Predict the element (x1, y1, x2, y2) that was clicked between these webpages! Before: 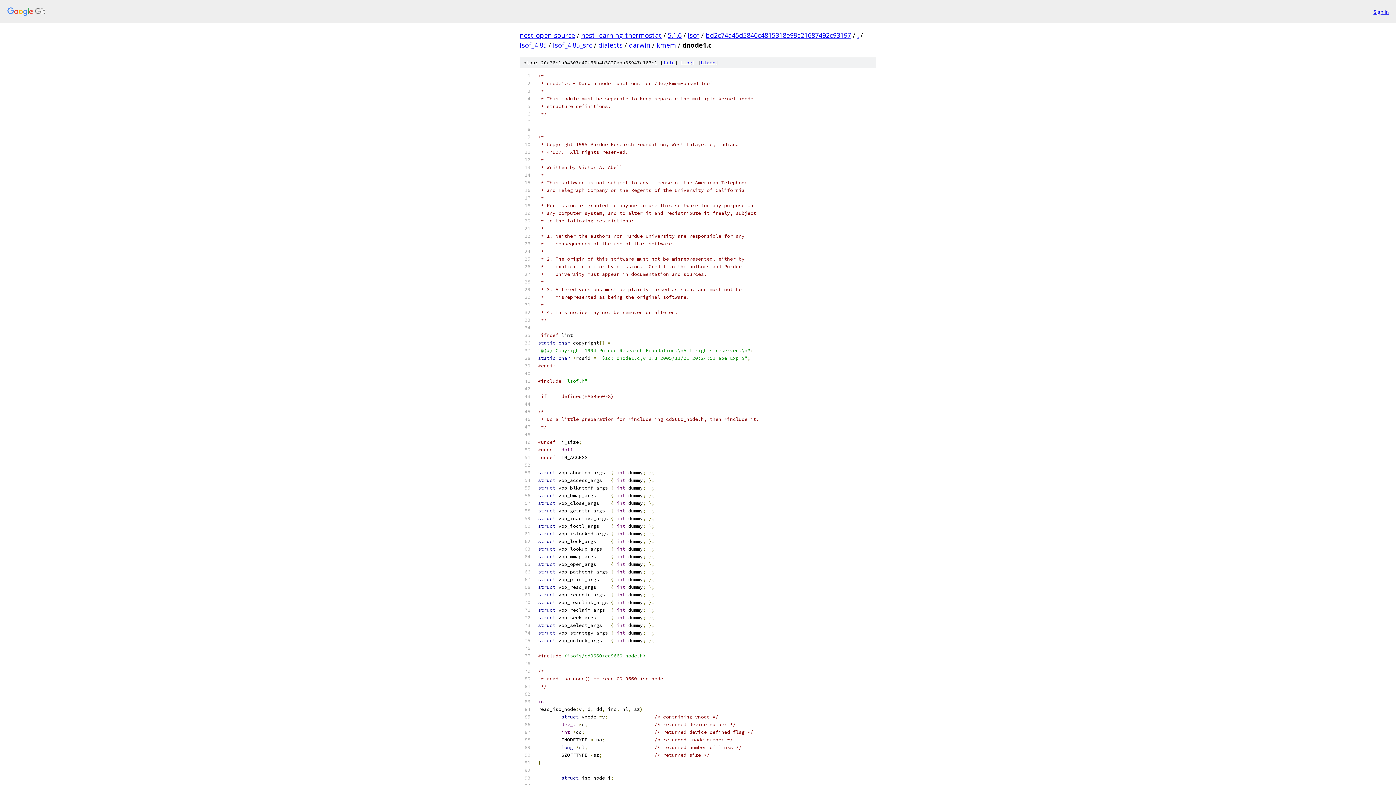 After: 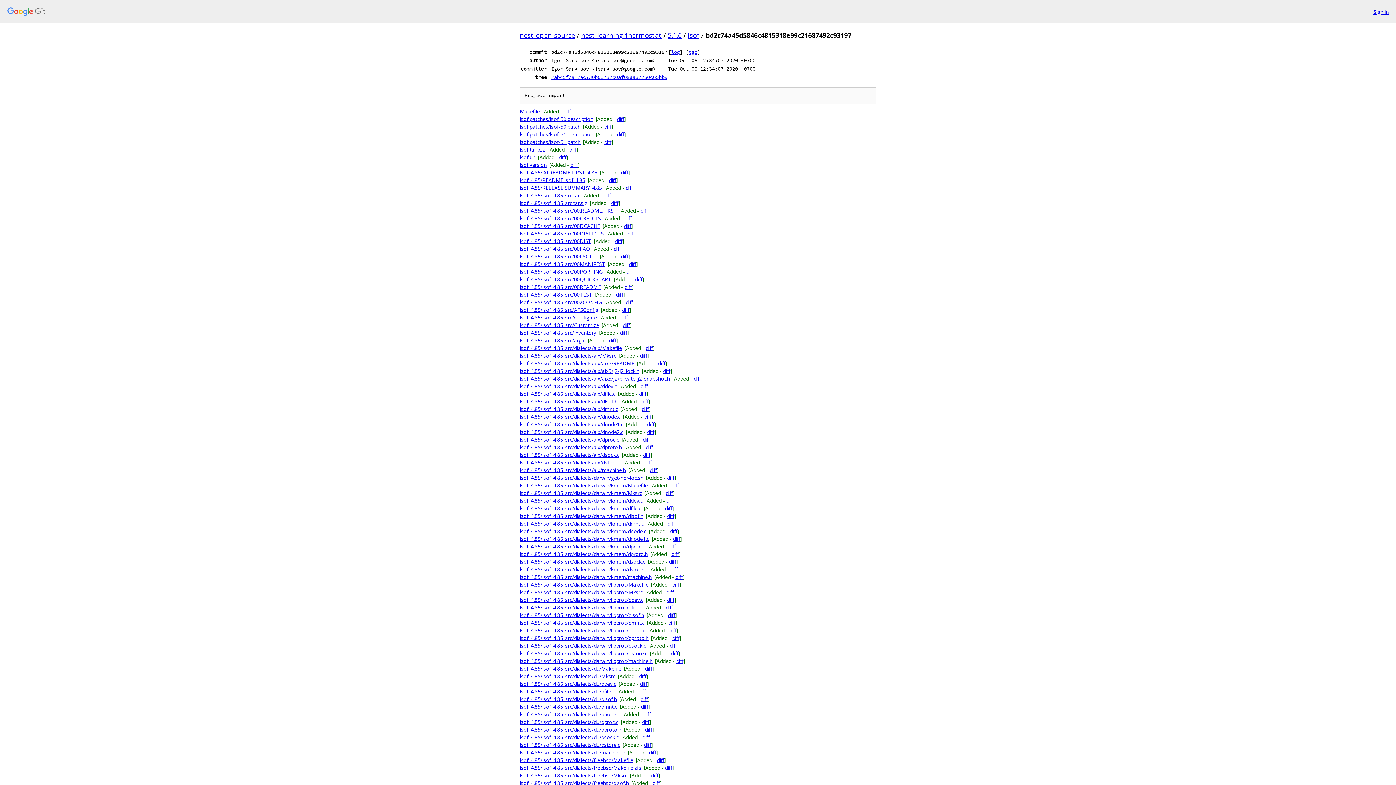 Action: label: bd2c74a45d5846c4815318e99c21687492c93197 bbox: (705, 30, 851, 39)